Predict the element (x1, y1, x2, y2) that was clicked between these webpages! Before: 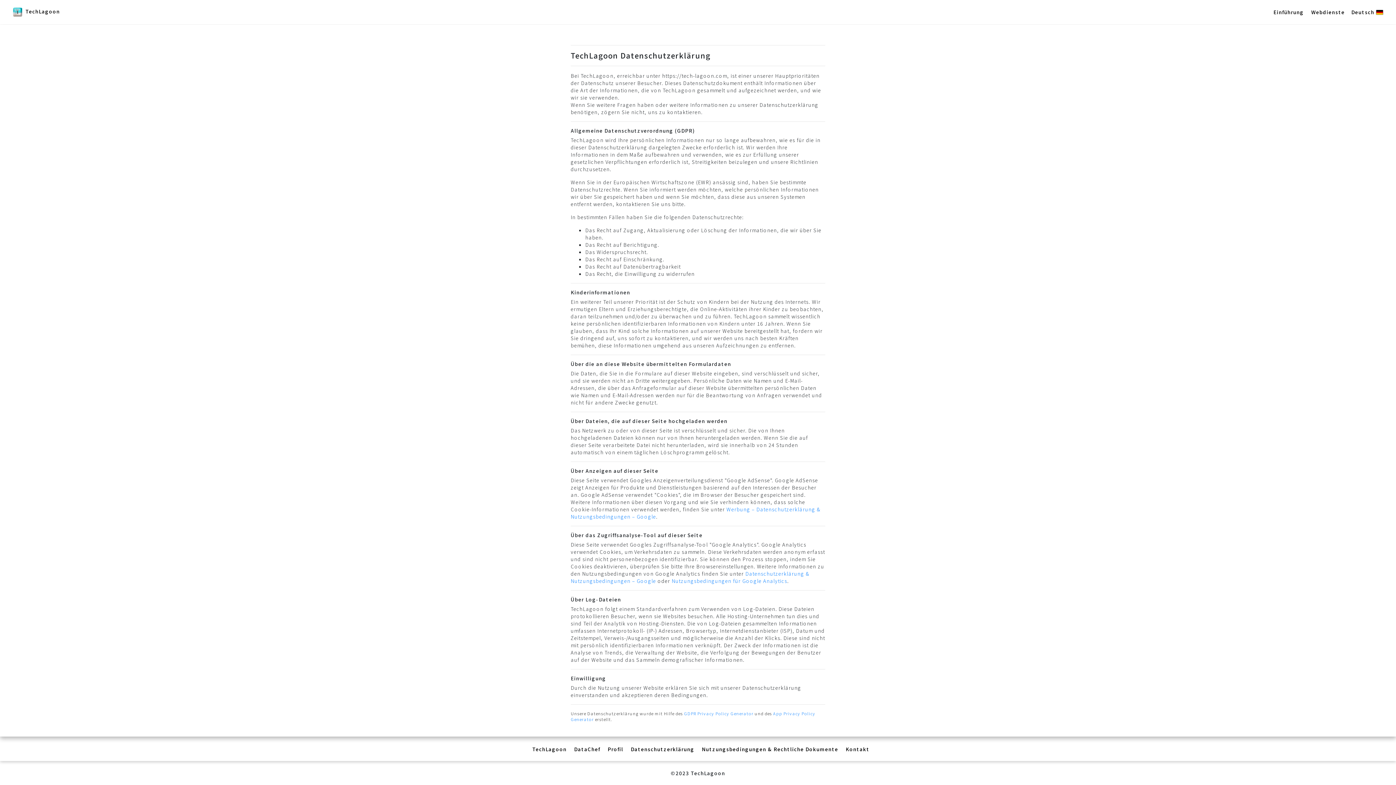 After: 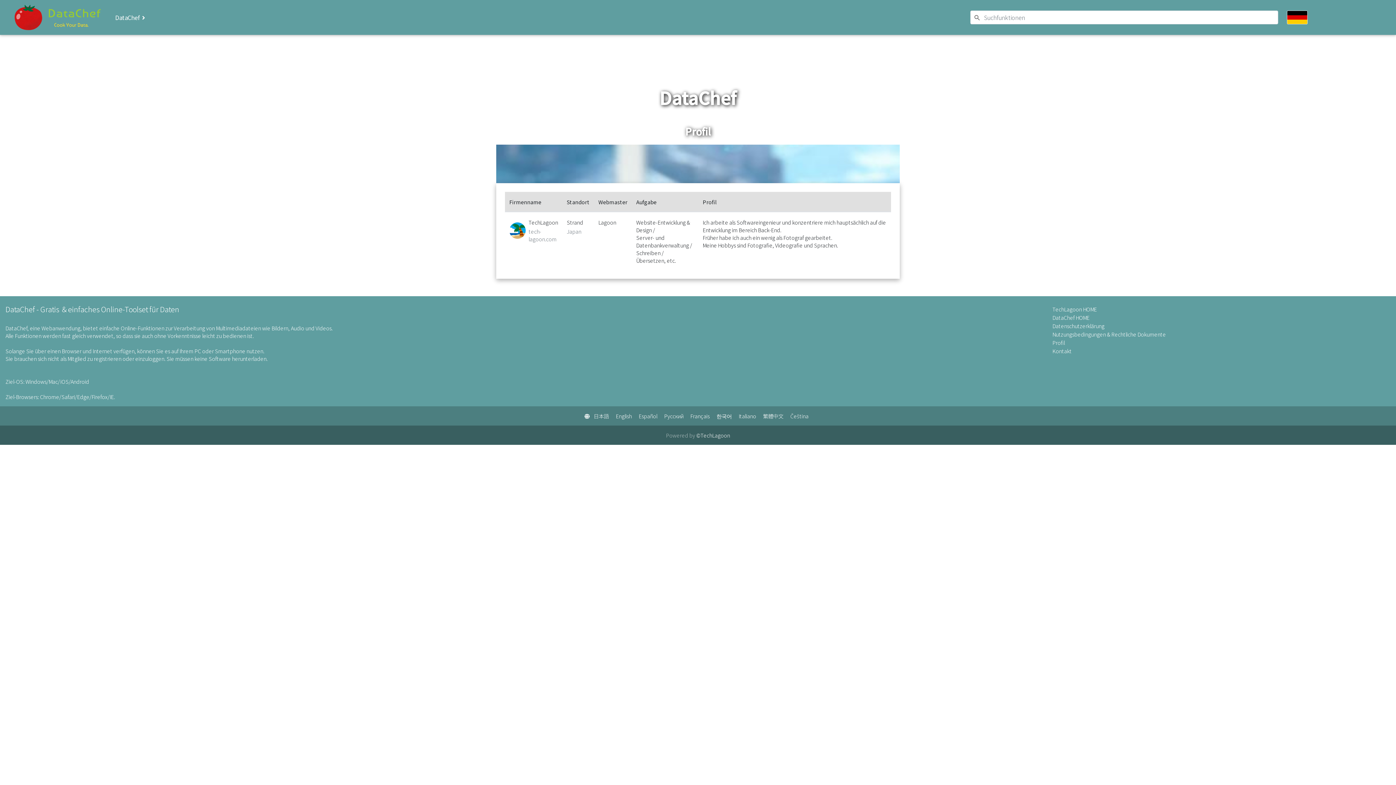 Action: label: Profil bbox: (607, 744, 623, 754)